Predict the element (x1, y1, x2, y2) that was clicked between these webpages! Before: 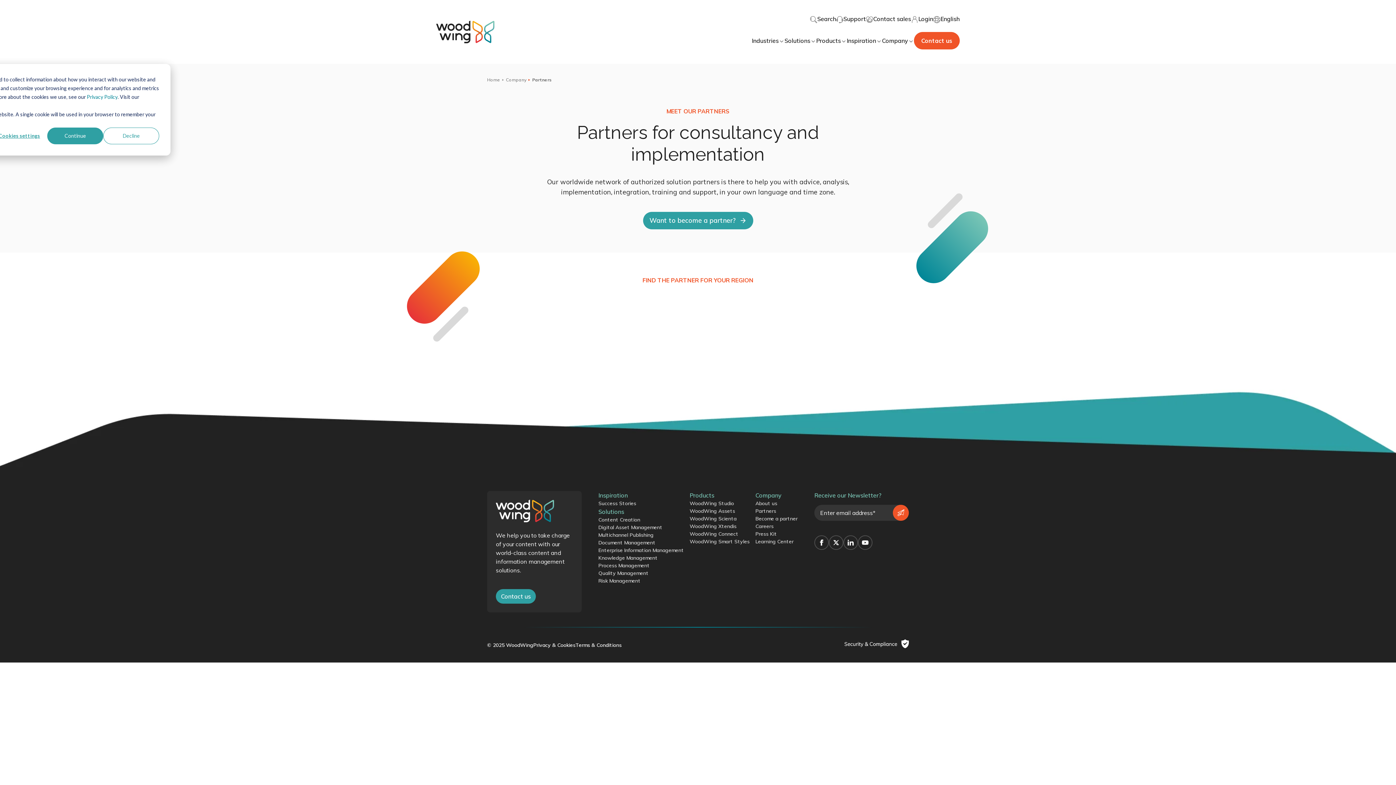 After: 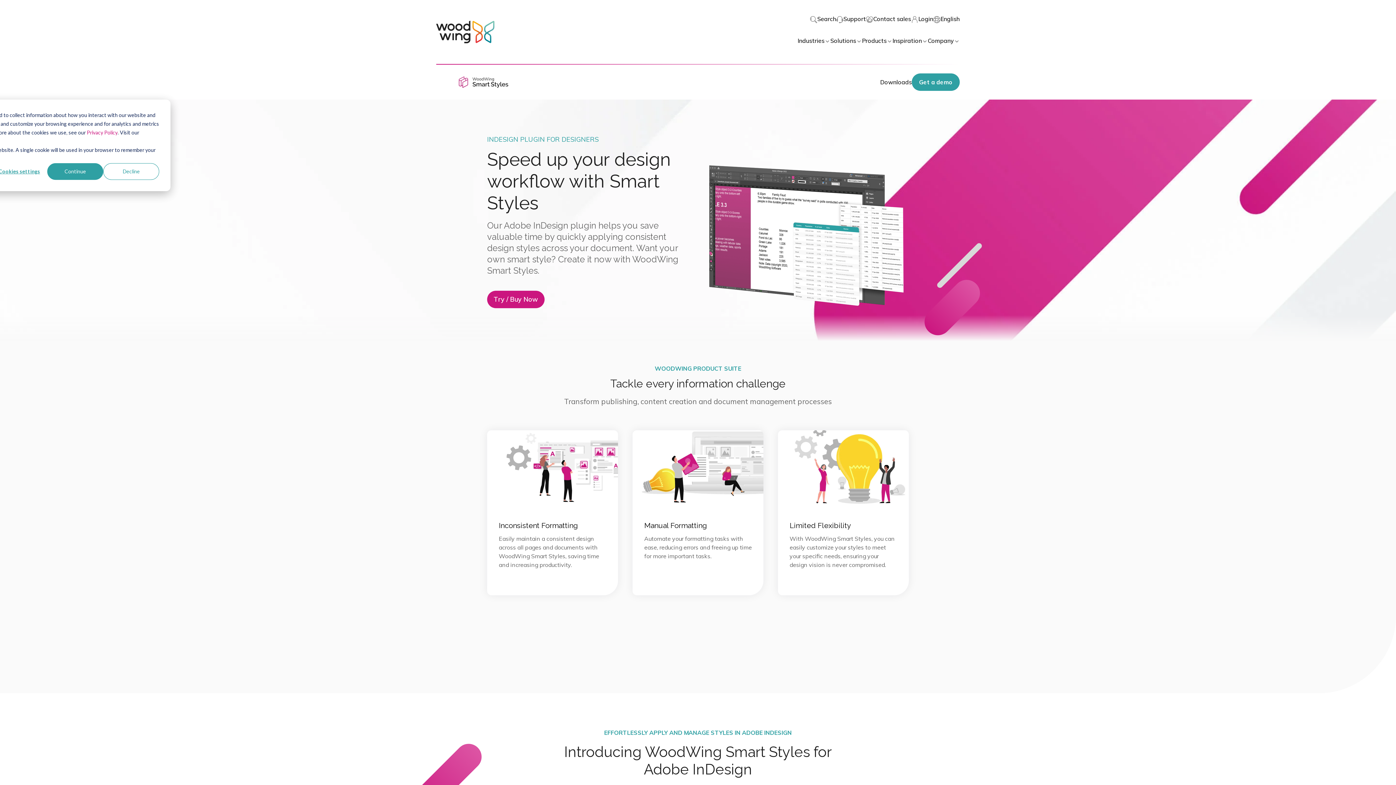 Action: bbox: (689, 538, 749, 545) label: WoodWing Smart Styles